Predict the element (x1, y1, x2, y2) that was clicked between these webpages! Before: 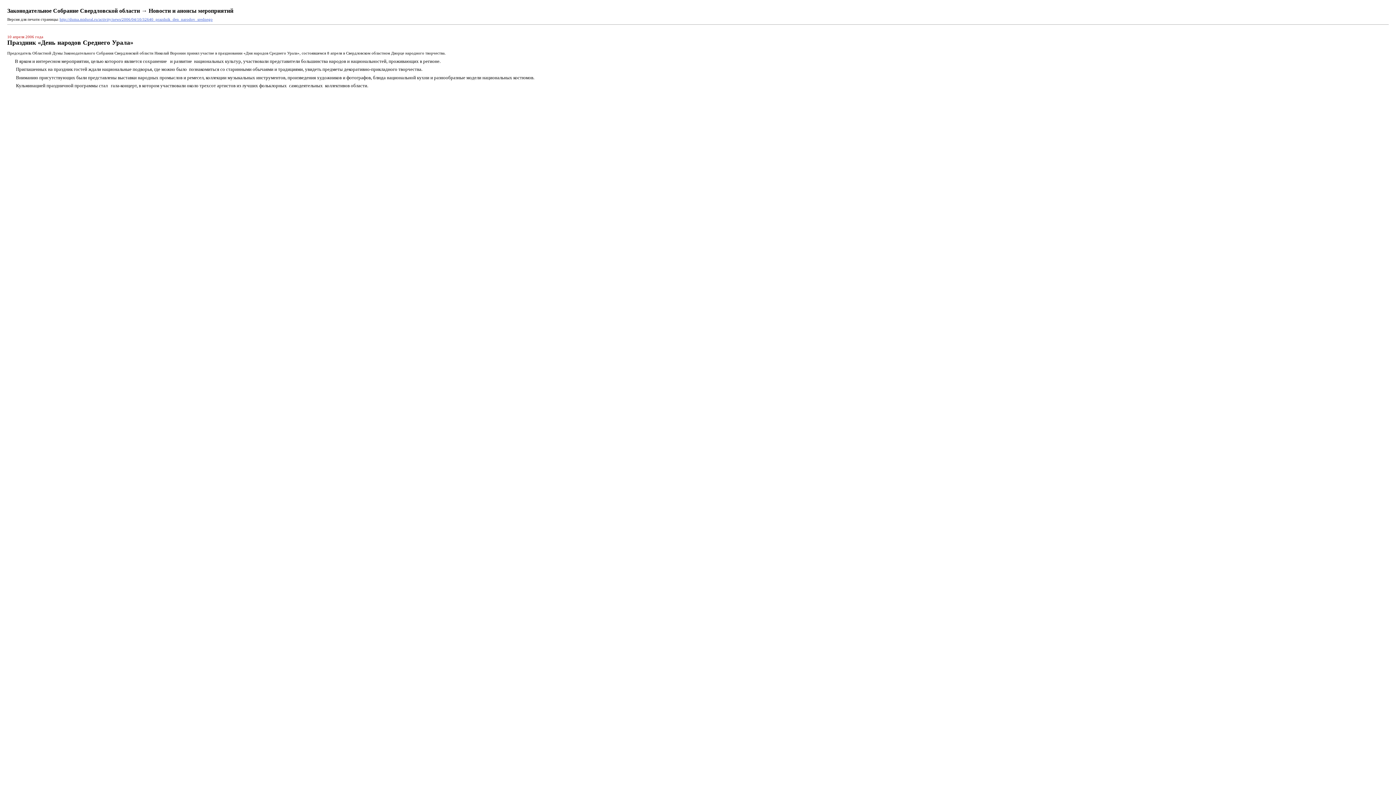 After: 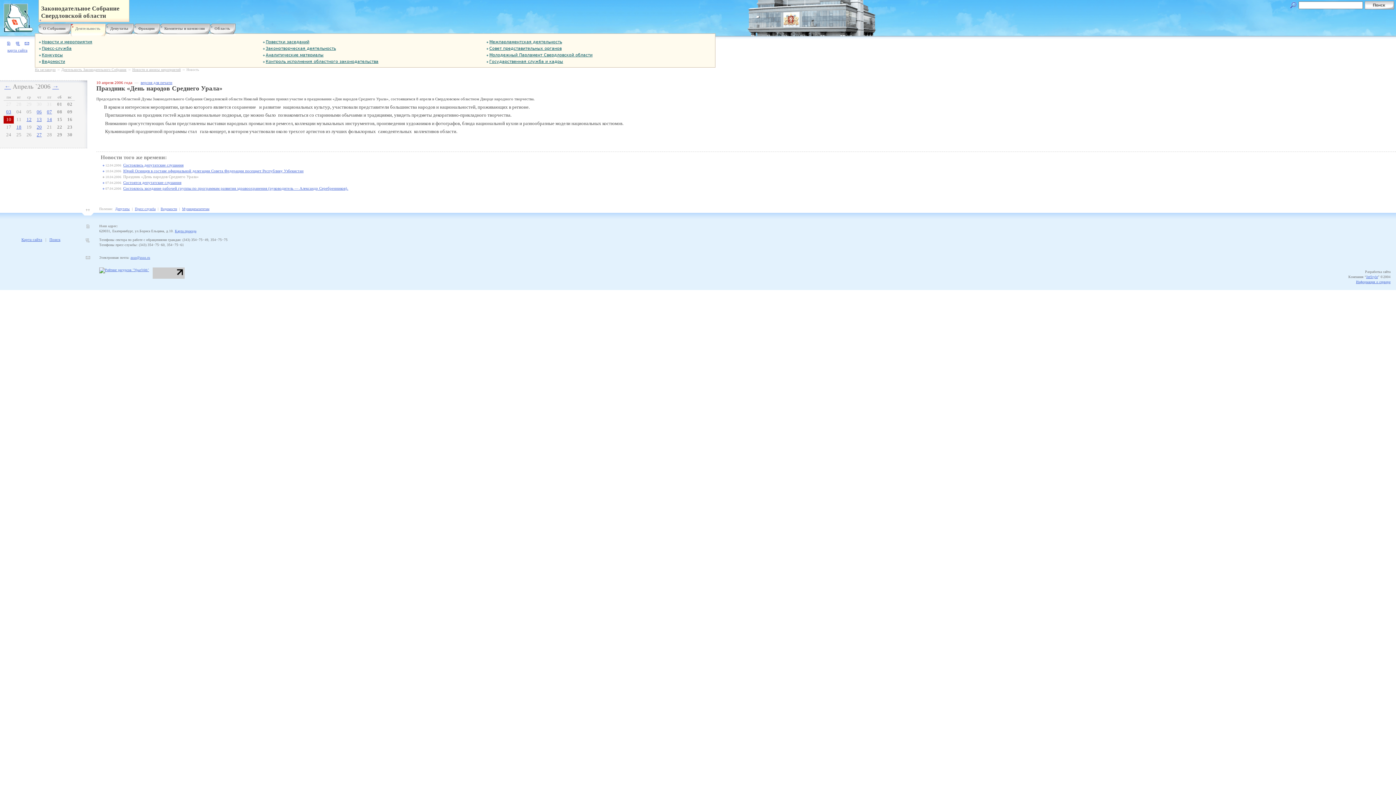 Action: bbox: (59, 17, 212, 21) label: http://duma.midural.ru/activity/news/2006/04/10/32640_prazdnik_den_narodov_srednego